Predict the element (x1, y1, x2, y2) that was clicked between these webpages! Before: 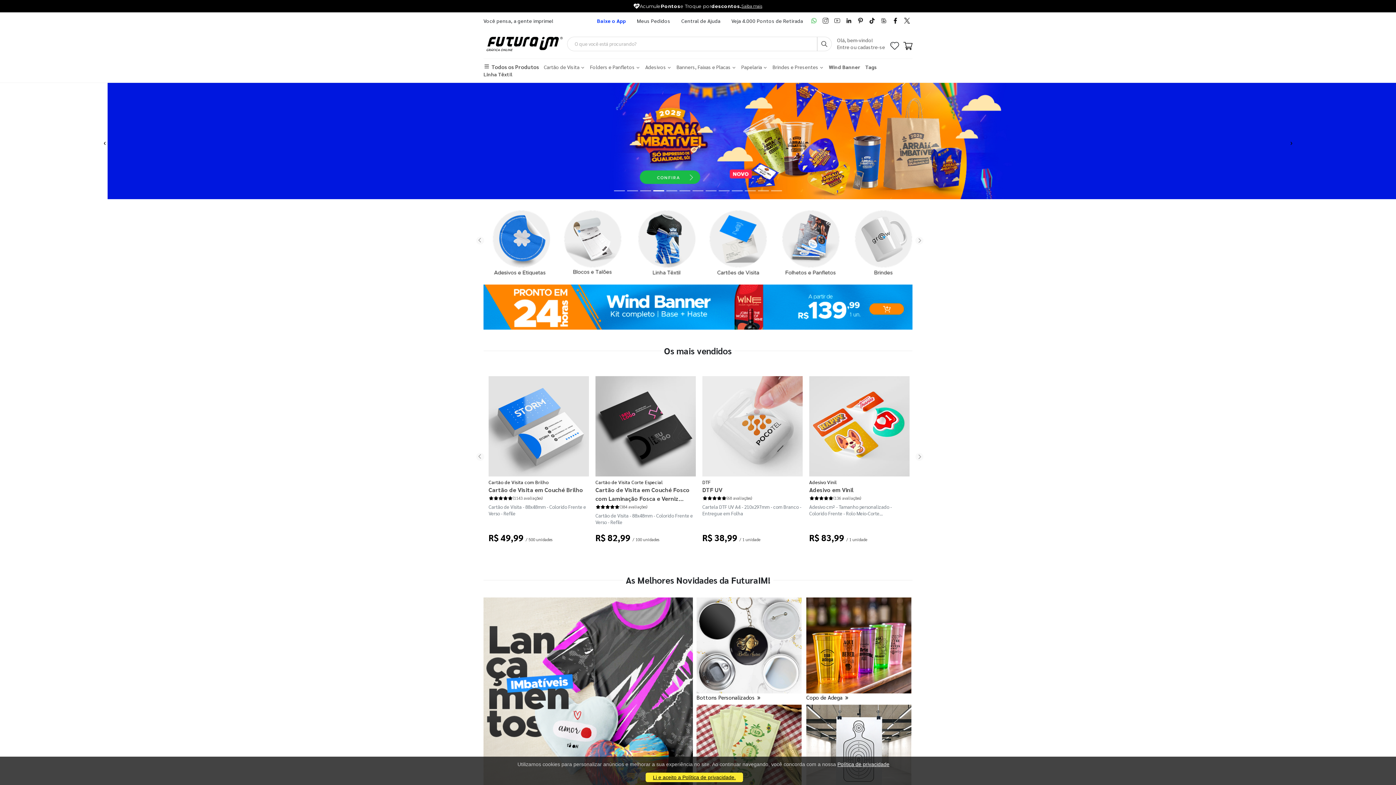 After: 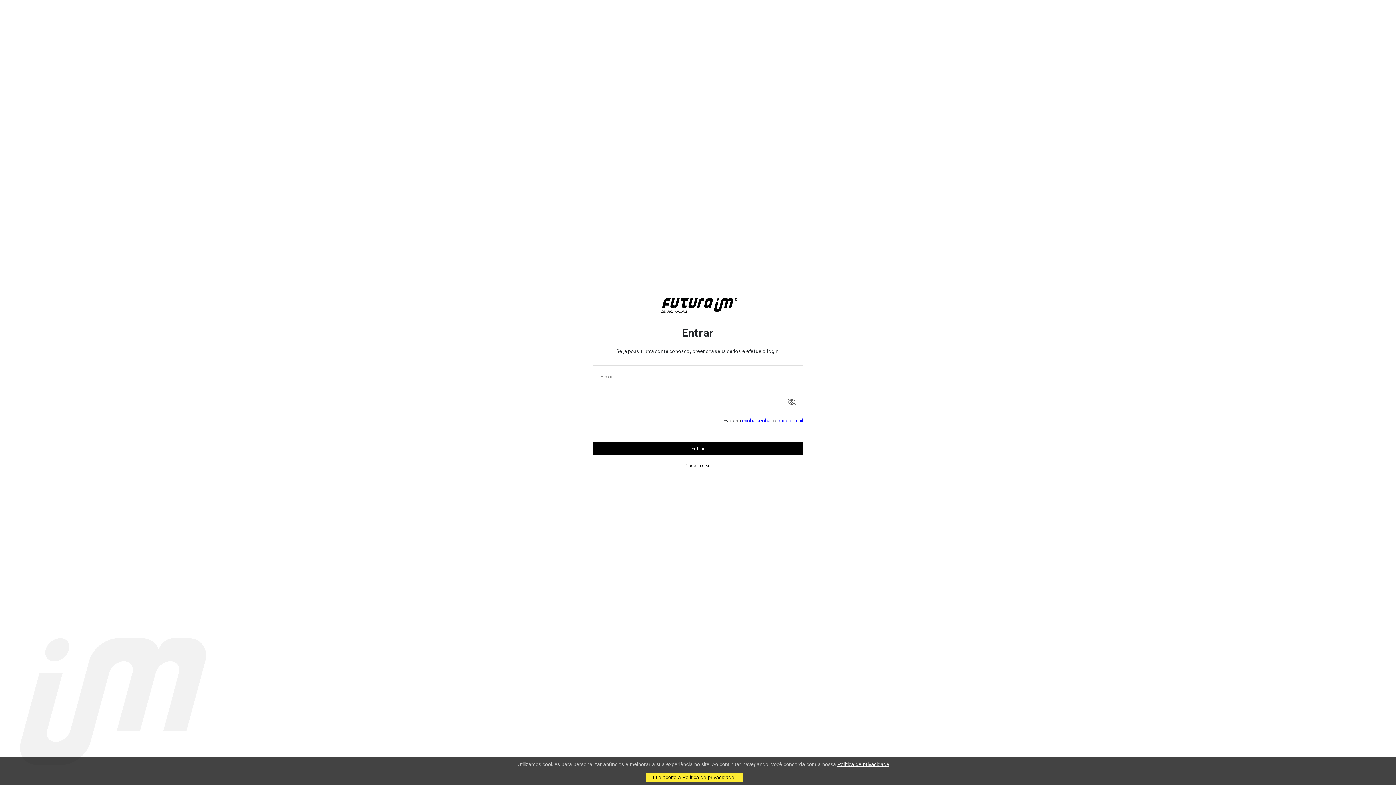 Action: bbox: (837, 43, 885, 50) label: Entre ou cadastre-se